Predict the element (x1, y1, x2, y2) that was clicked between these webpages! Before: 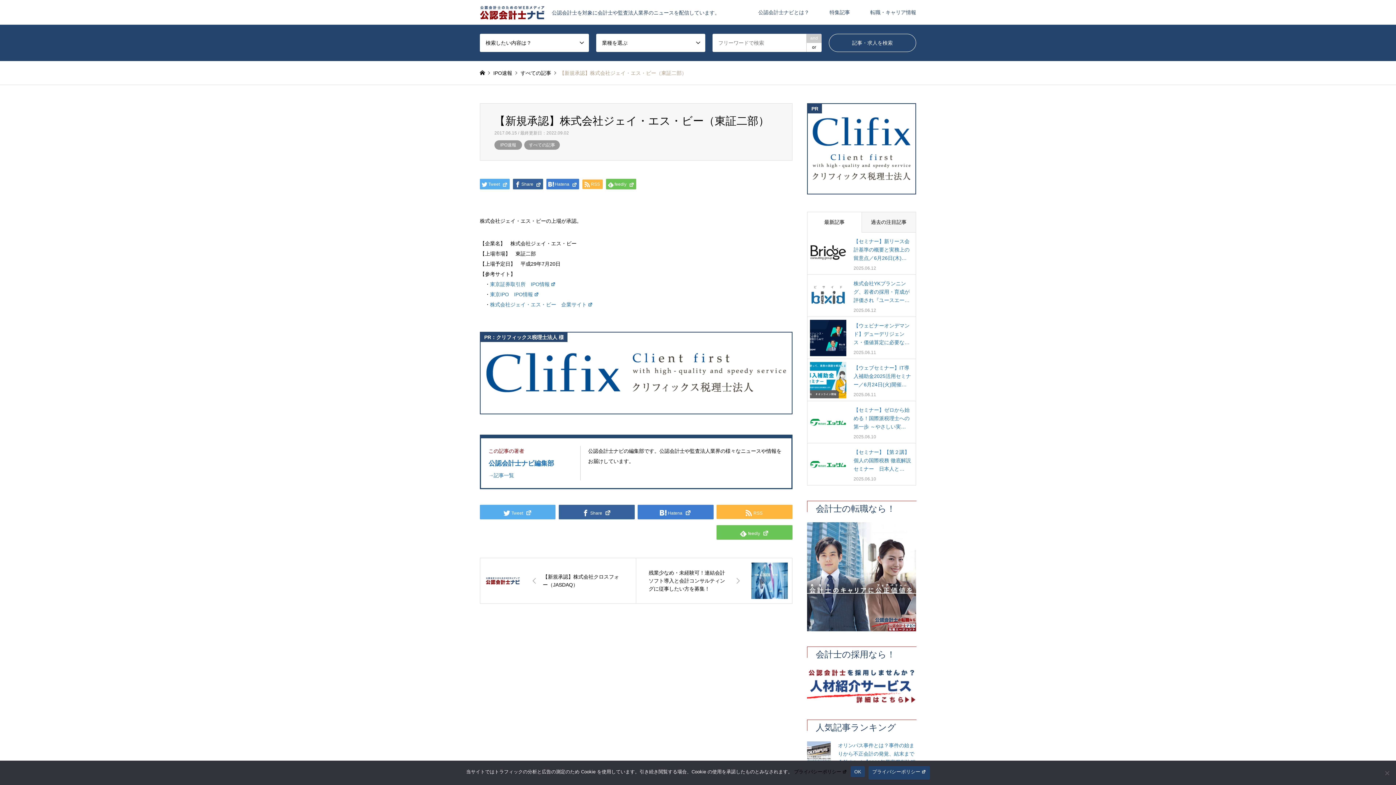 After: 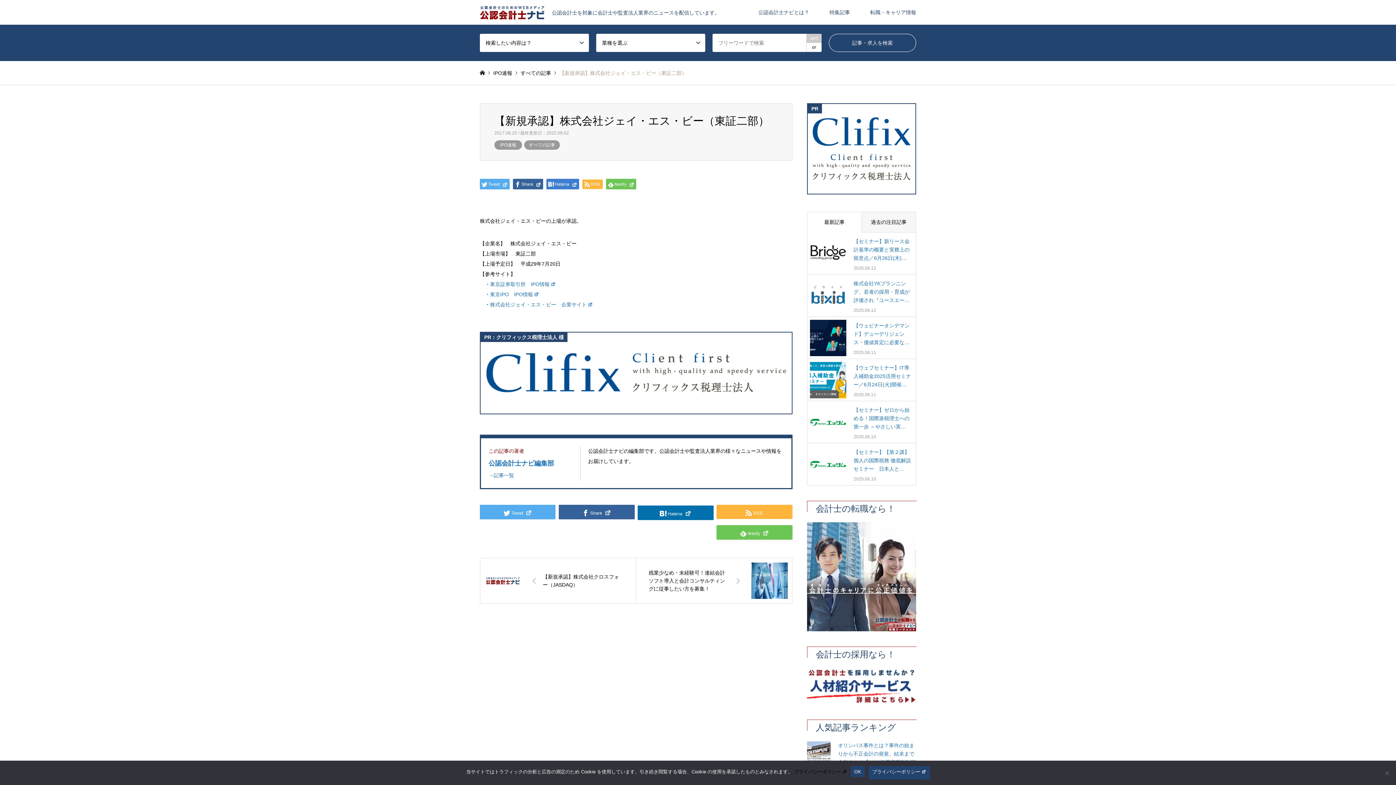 Action: label: Hatena bbox: (637, 505, 713, 519)